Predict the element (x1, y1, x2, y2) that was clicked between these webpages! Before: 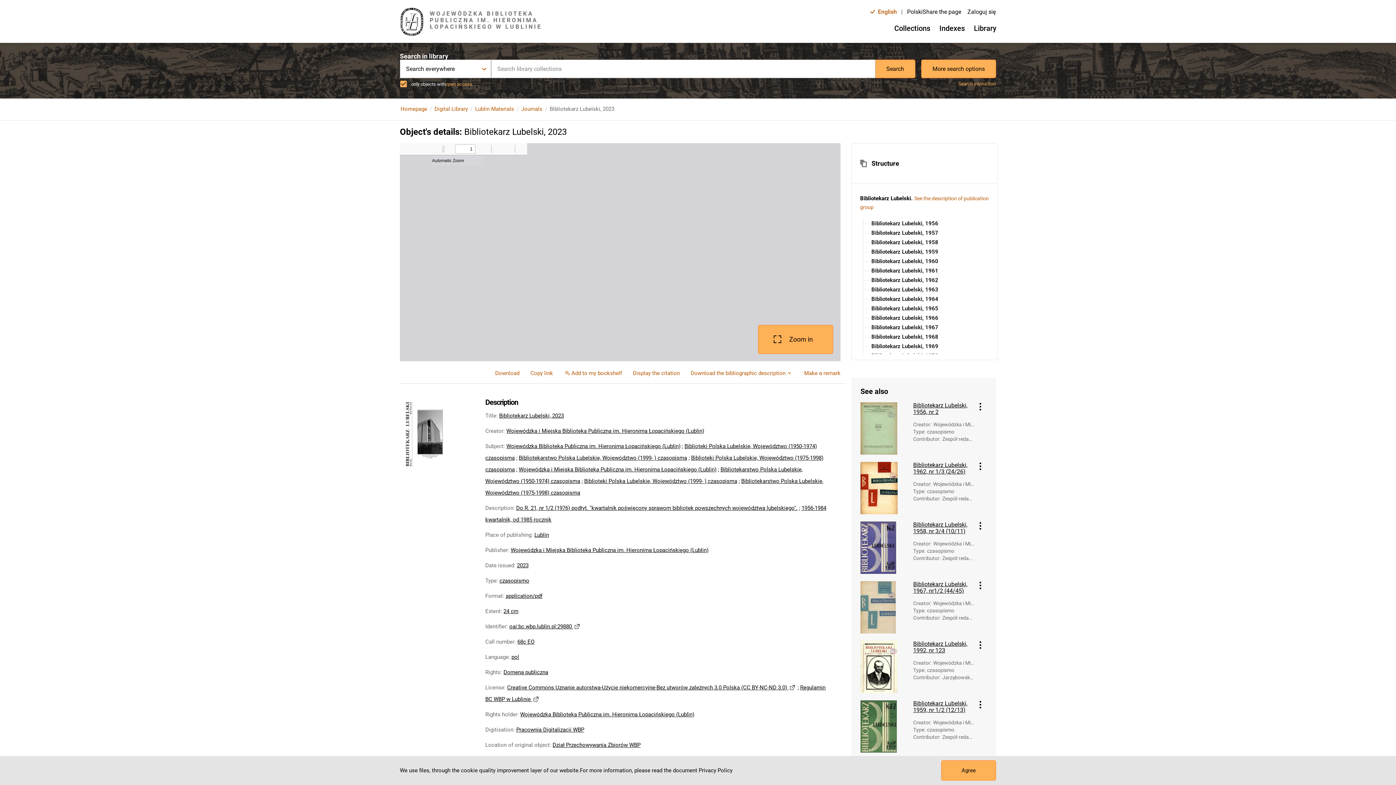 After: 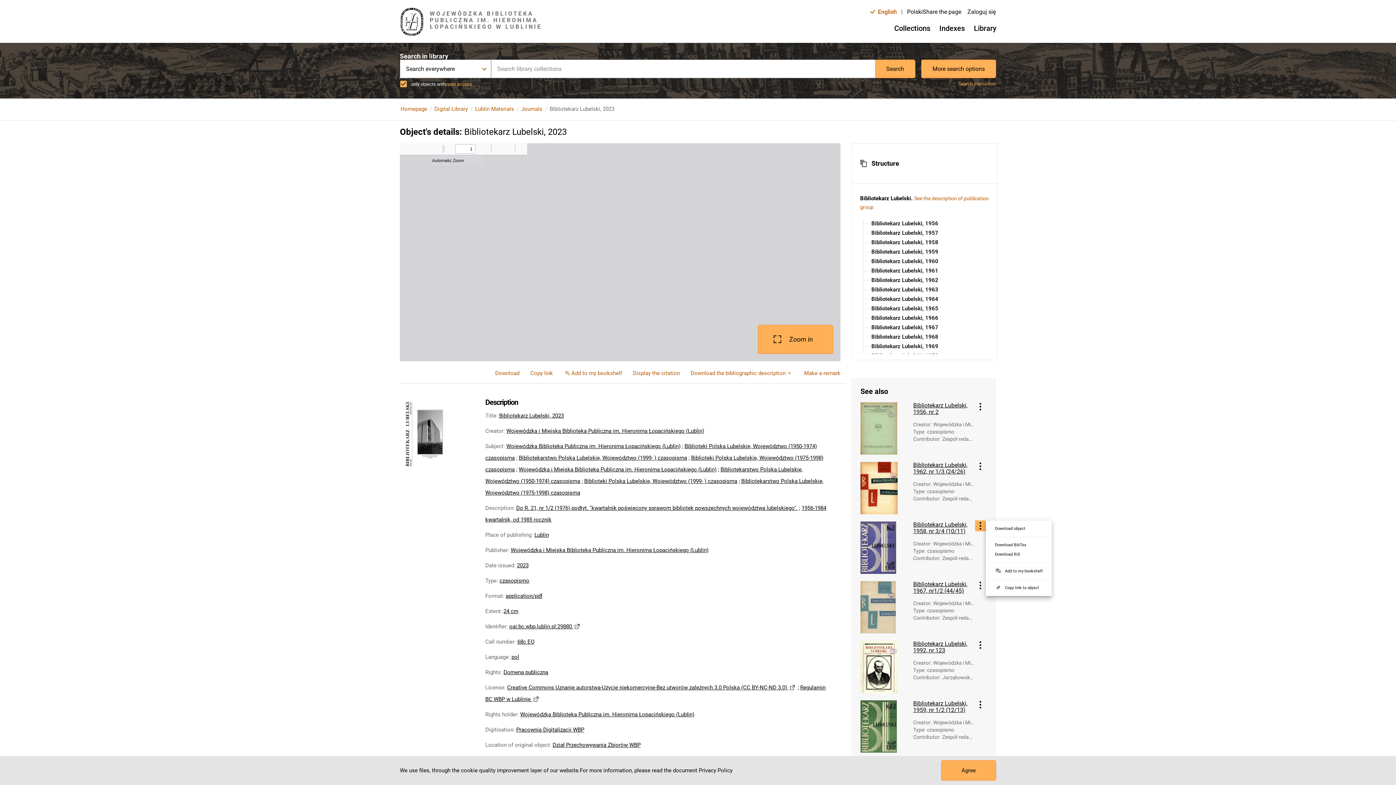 Action: label: Object's menu bbox: (975, 520, 986, 531)